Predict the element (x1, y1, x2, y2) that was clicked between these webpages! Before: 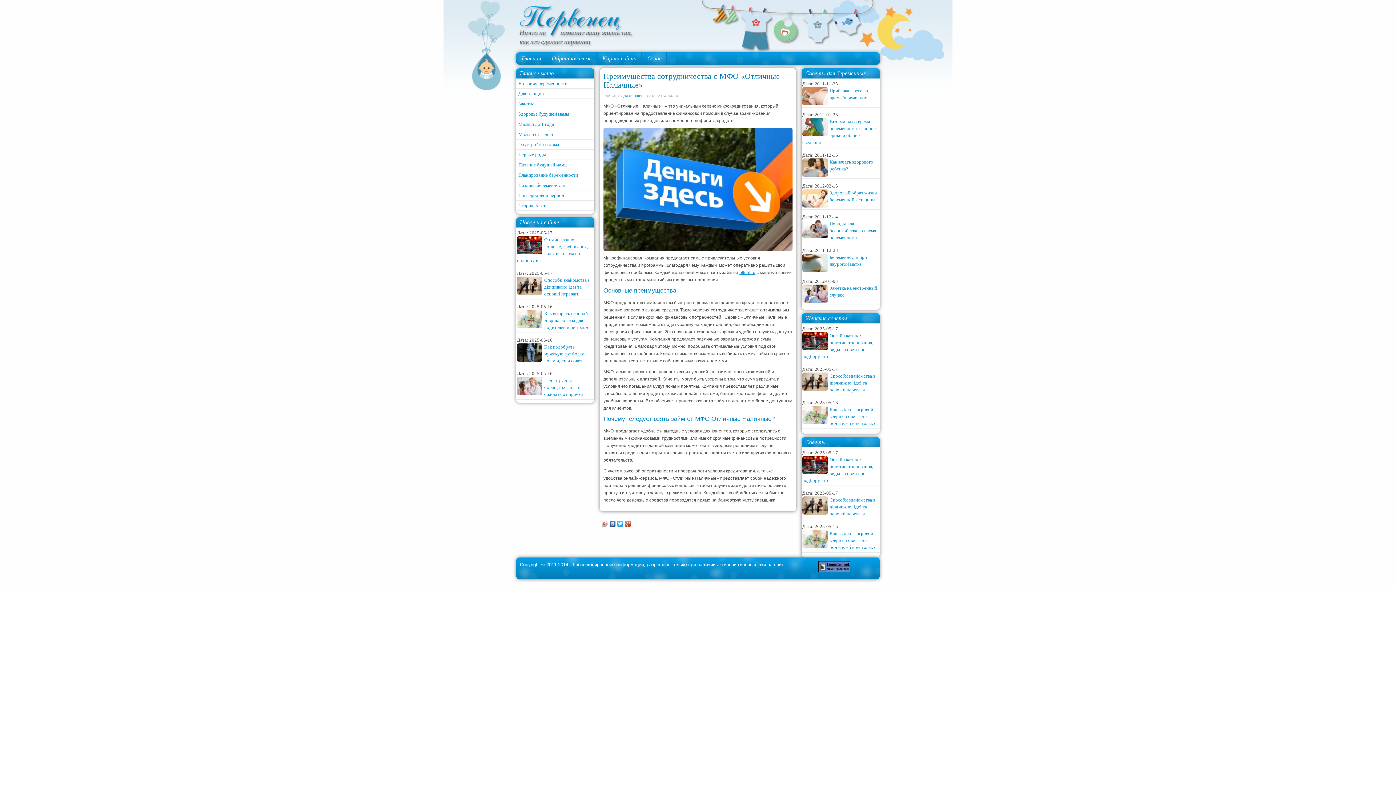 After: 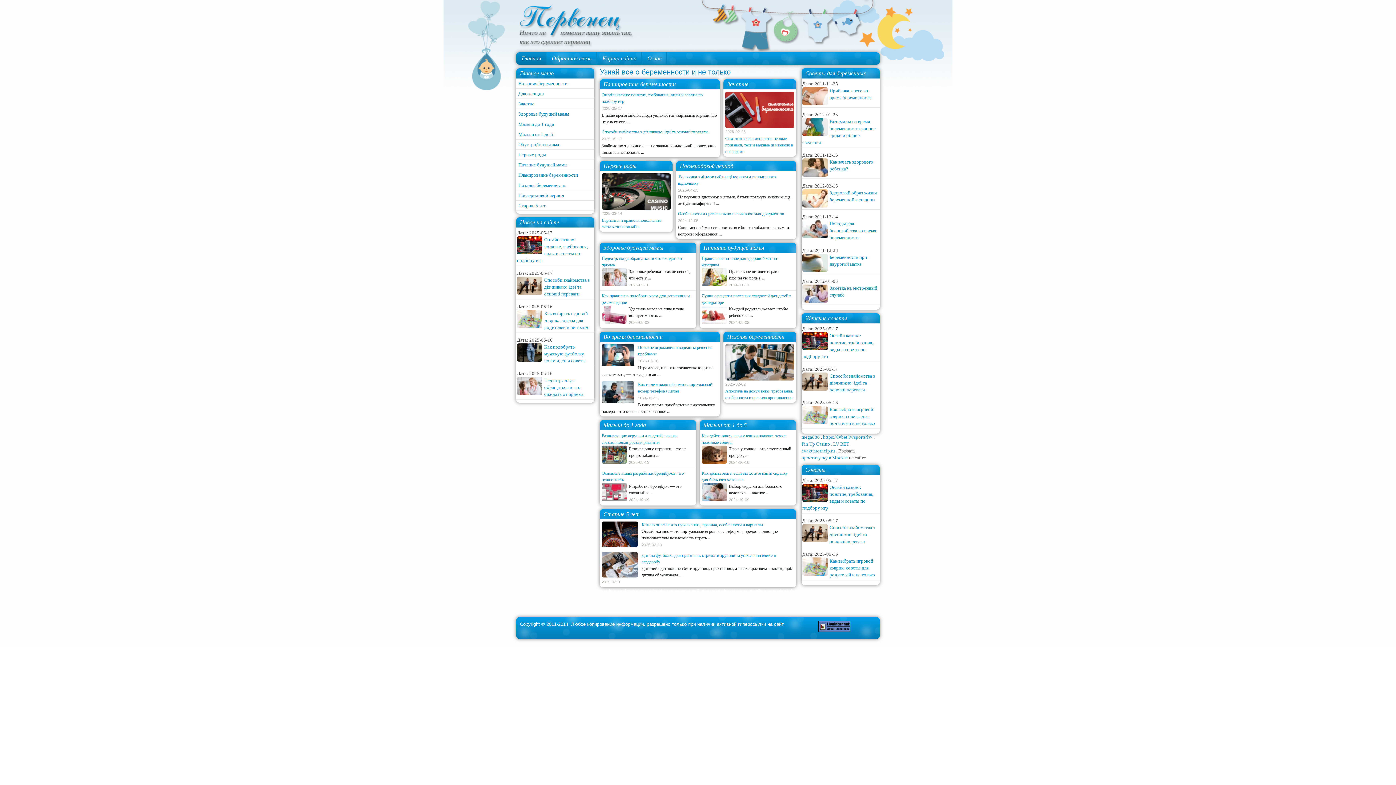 Action: bbox: (516, 52, 546, 64) label: Главная